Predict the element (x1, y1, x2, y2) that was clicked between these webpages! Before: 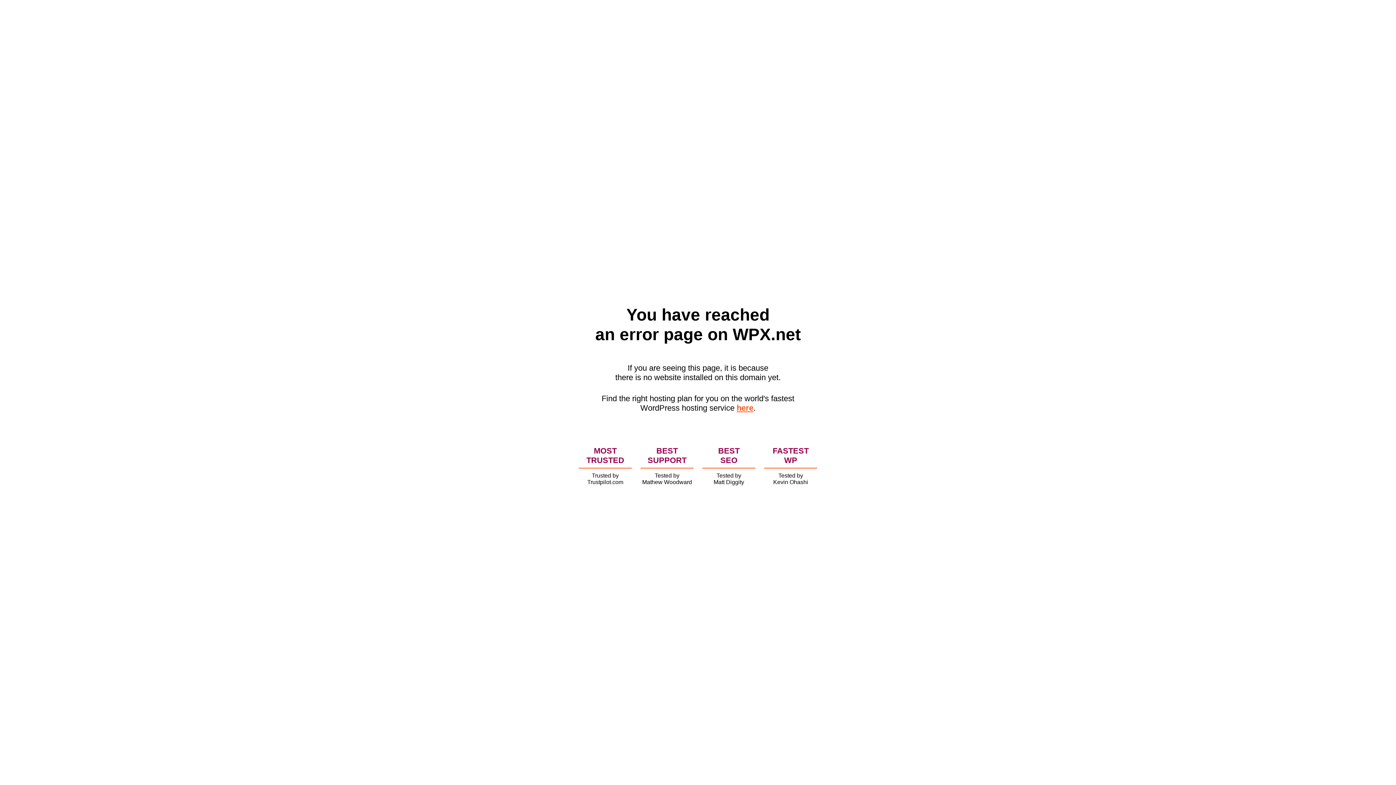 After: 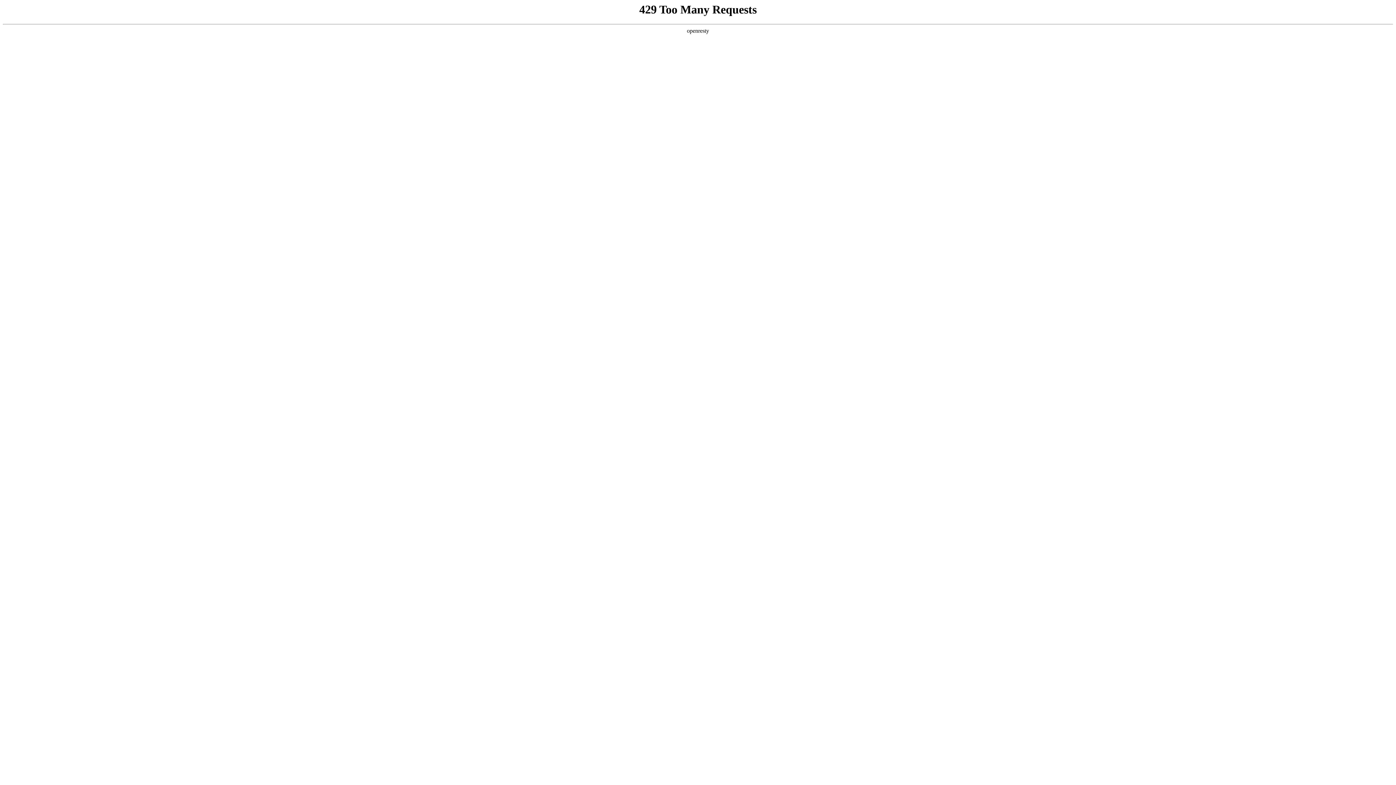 Action: bbox: (736, 403, 753, 412) label: here